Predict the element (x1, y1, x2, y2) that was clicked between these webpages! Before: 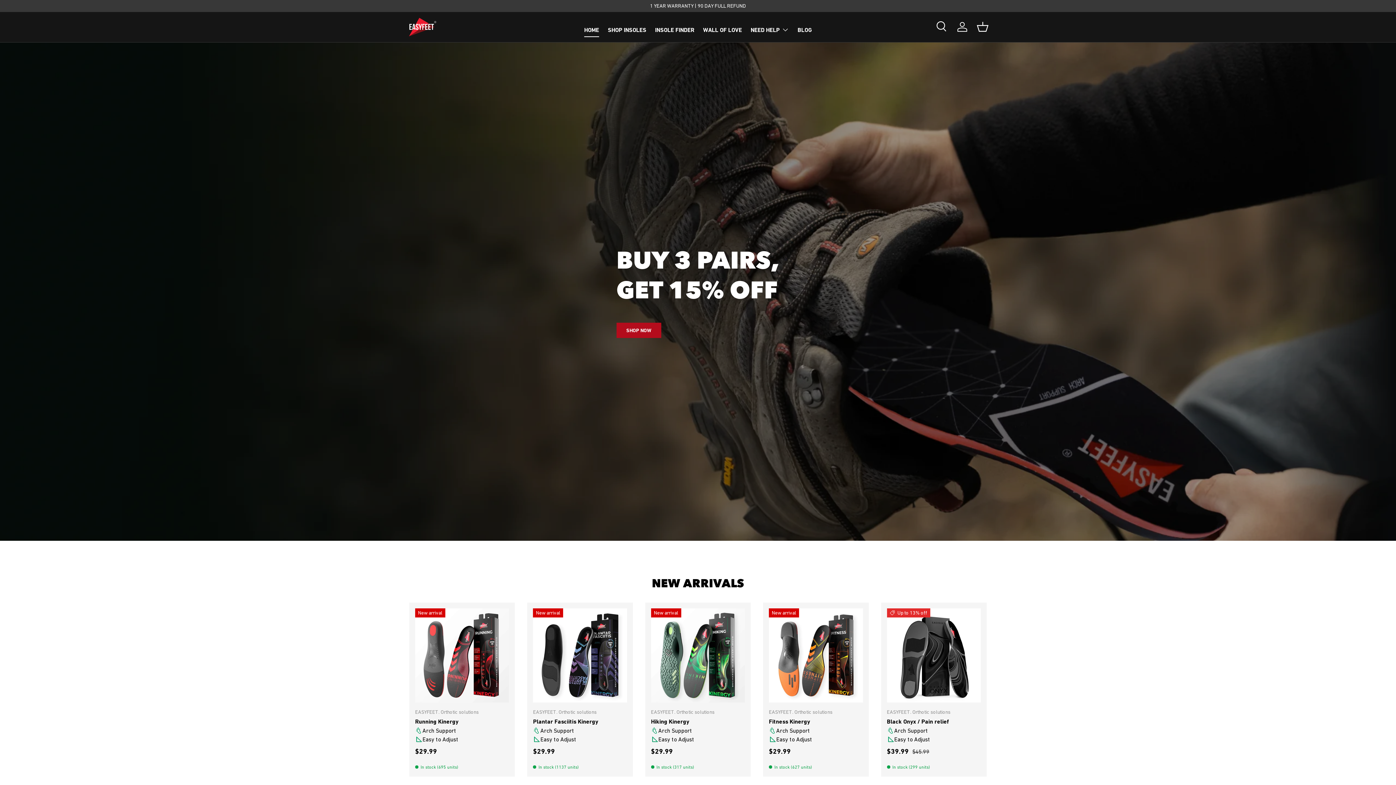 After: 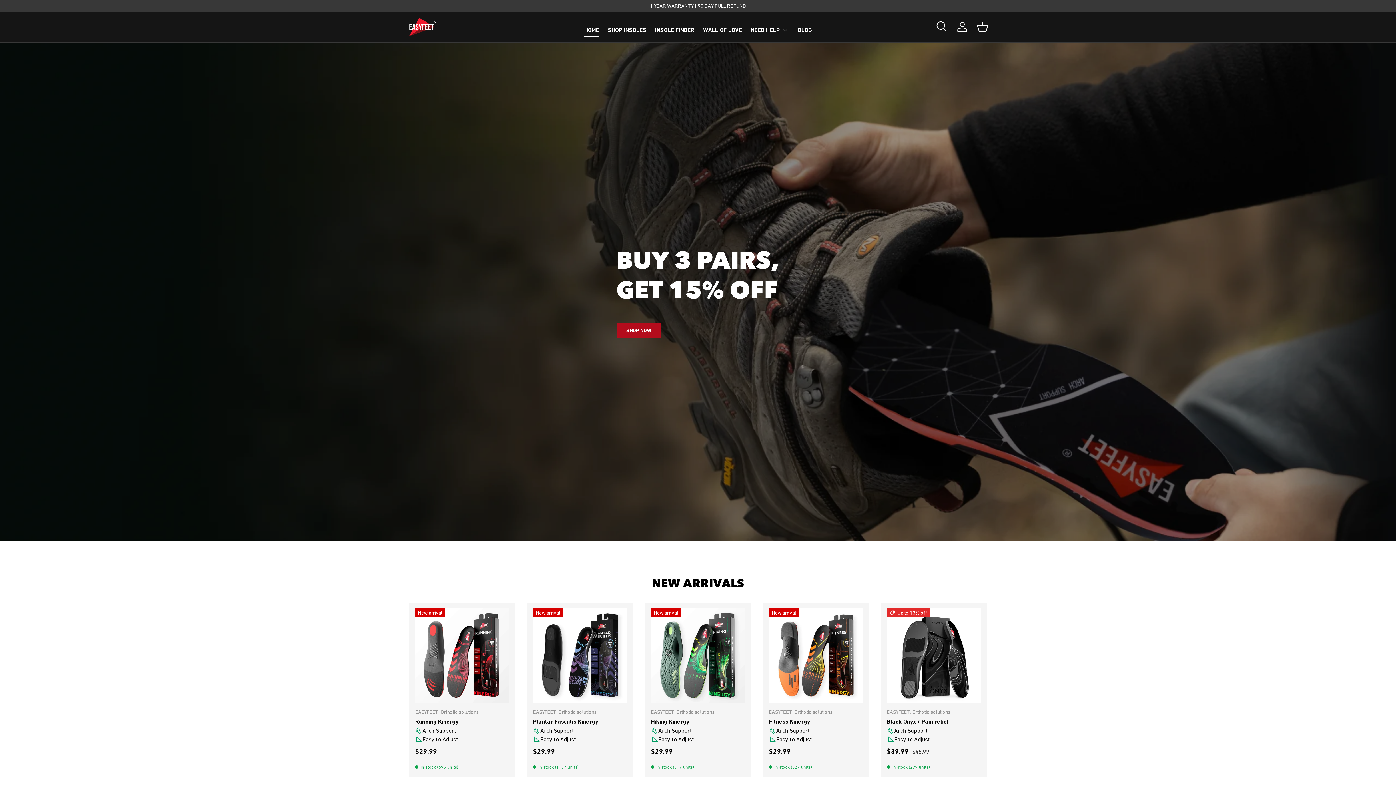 Action: label: HOME bbox: (584, 23, 599, 37)